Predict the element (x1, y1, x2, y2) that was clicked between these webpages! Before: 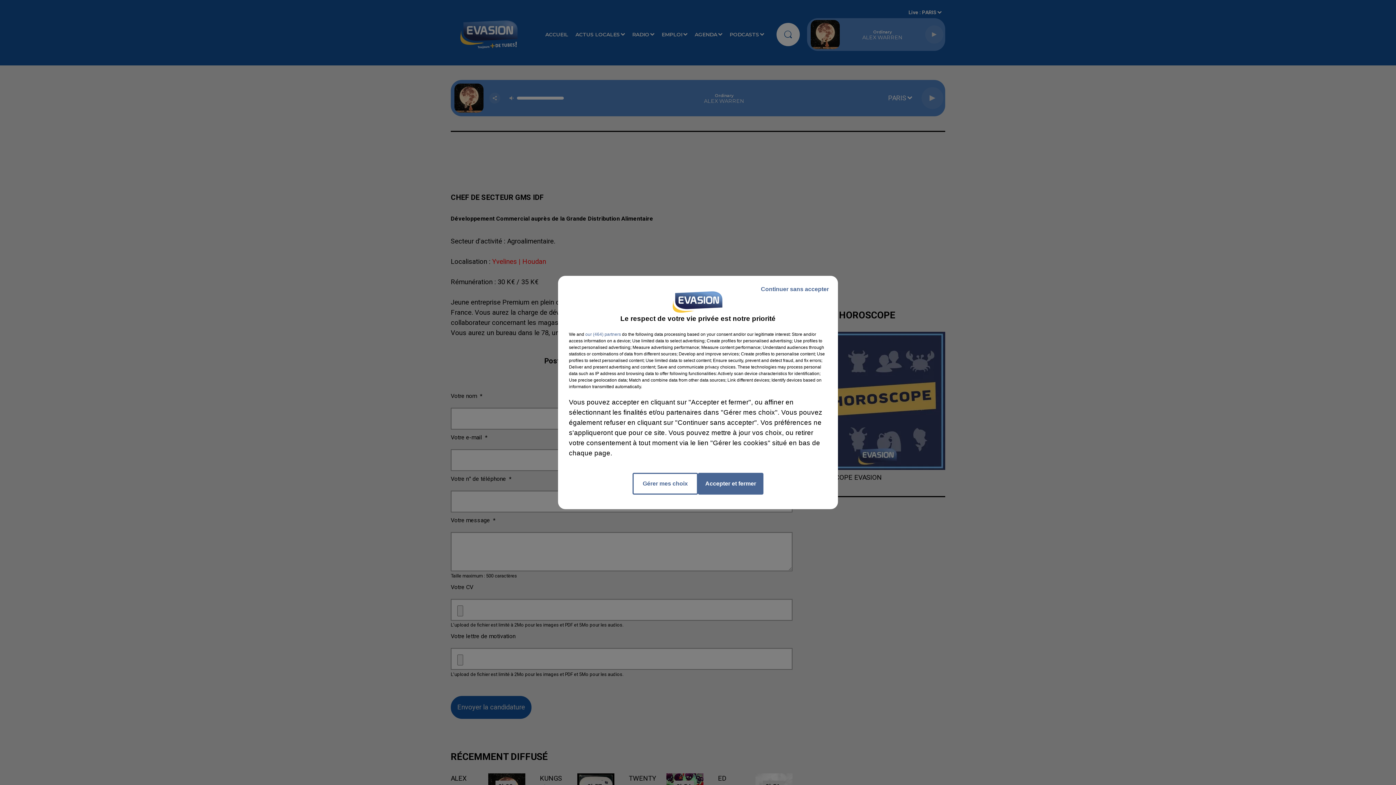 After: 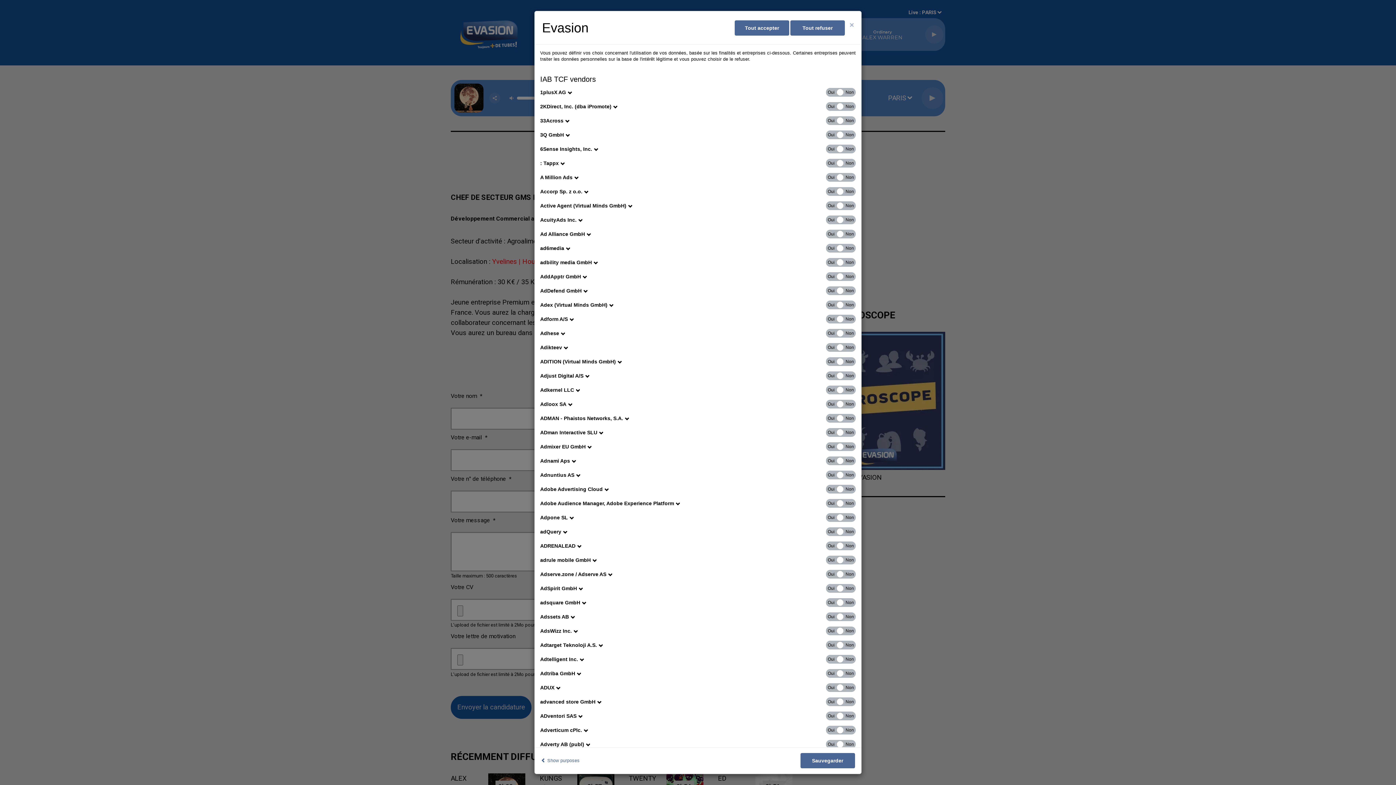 Action: bbox: (585, 331, 621, 337) label: show vendors